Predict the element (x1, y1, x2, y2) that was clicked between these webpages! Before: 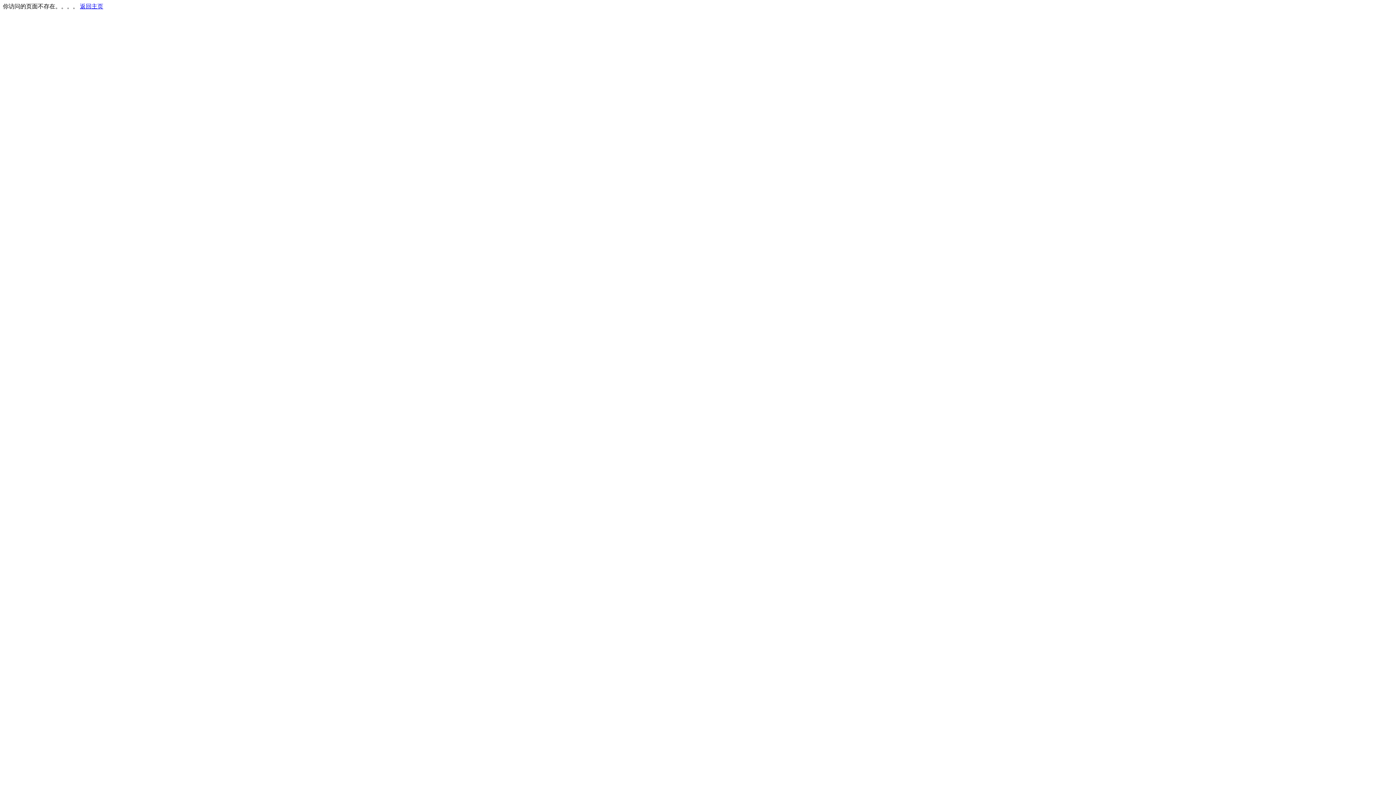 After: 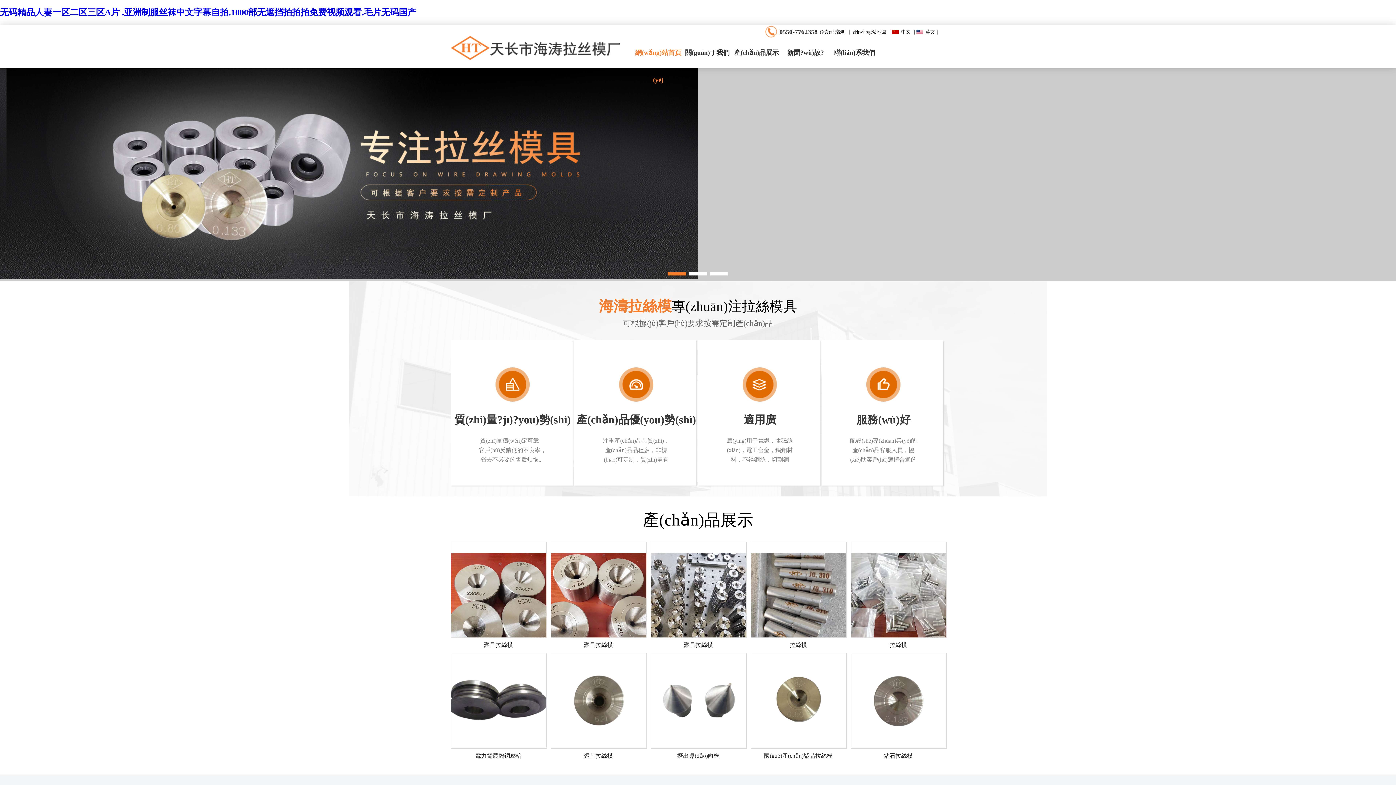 Action: bbox: (80, 3, 103, 9) label: 返回主页